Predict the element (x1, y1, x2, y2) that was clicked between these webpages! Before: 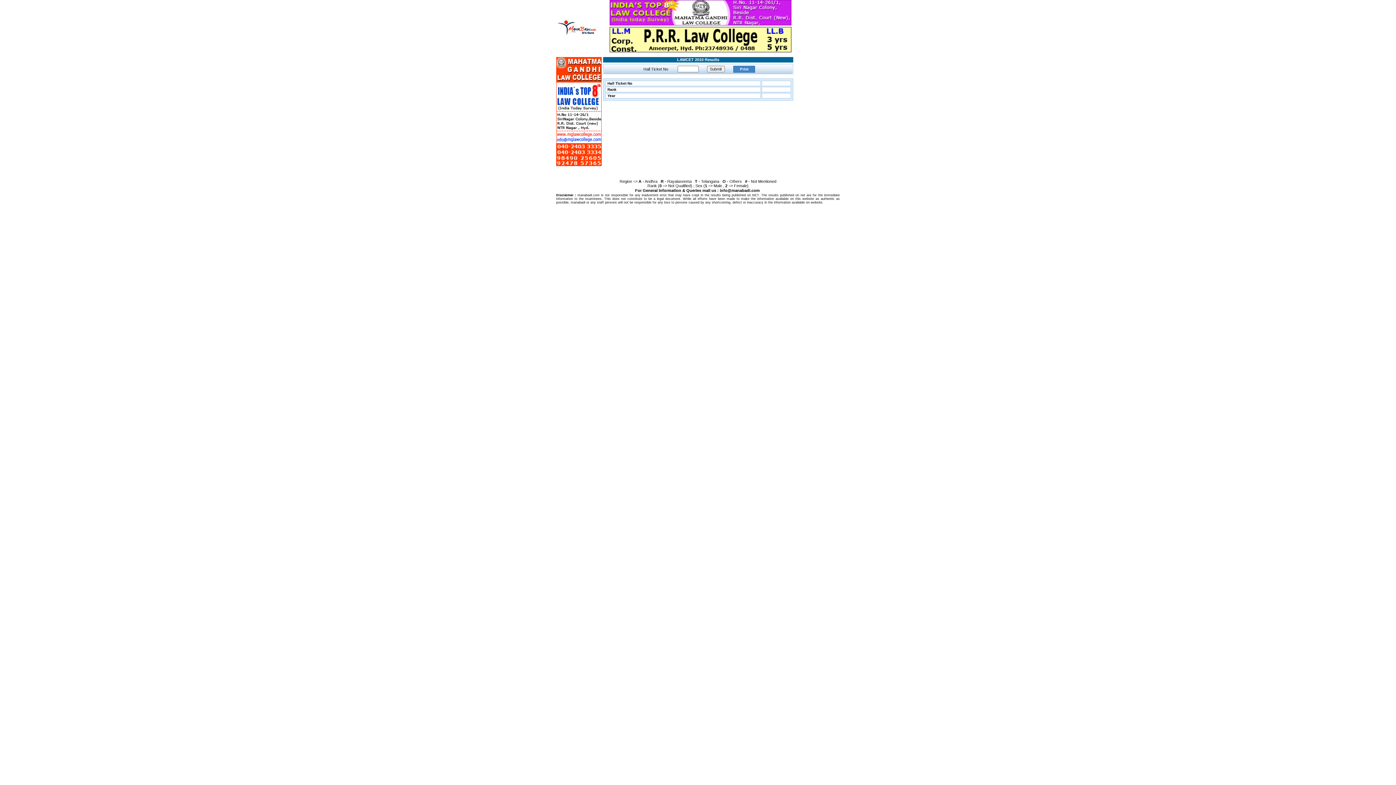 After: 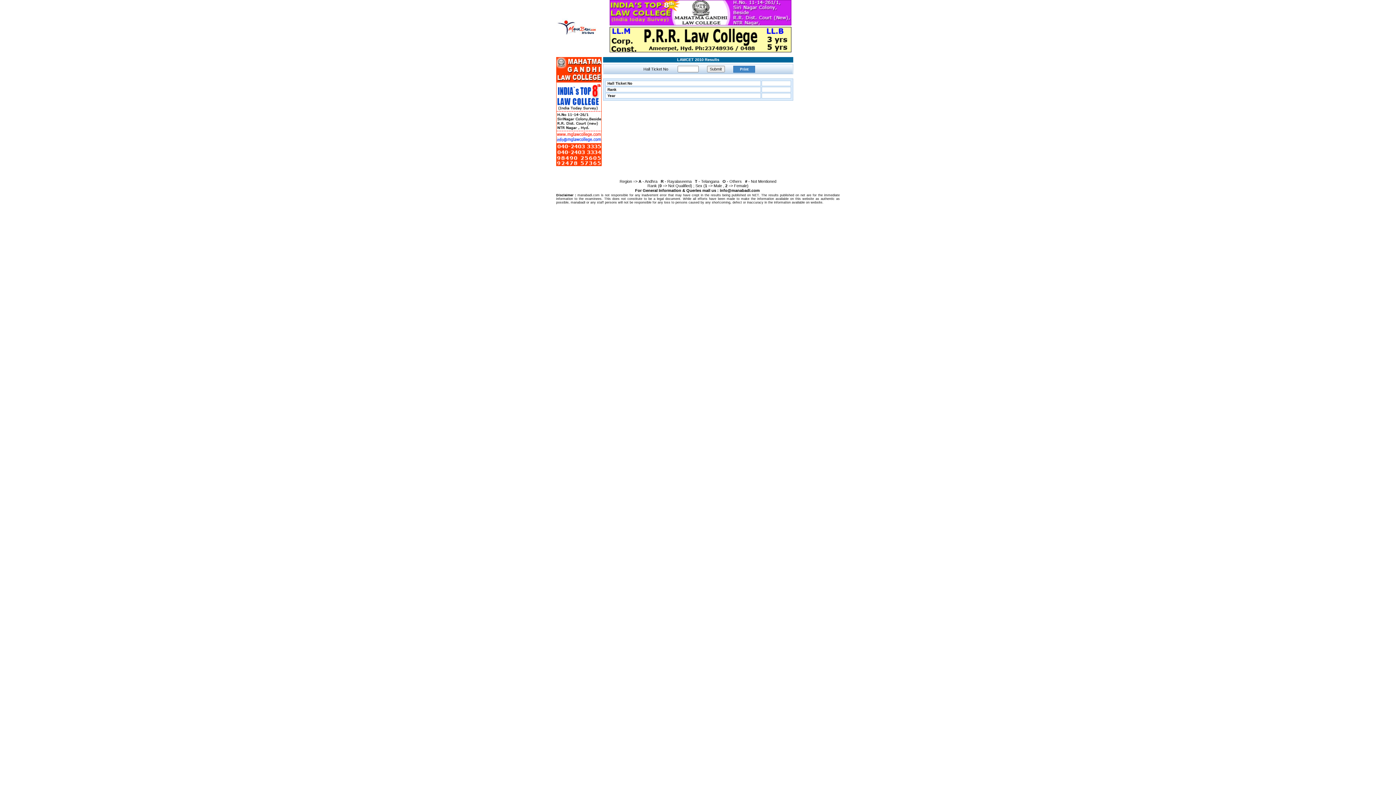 Action: bbox: (556, 161, 601, 167)